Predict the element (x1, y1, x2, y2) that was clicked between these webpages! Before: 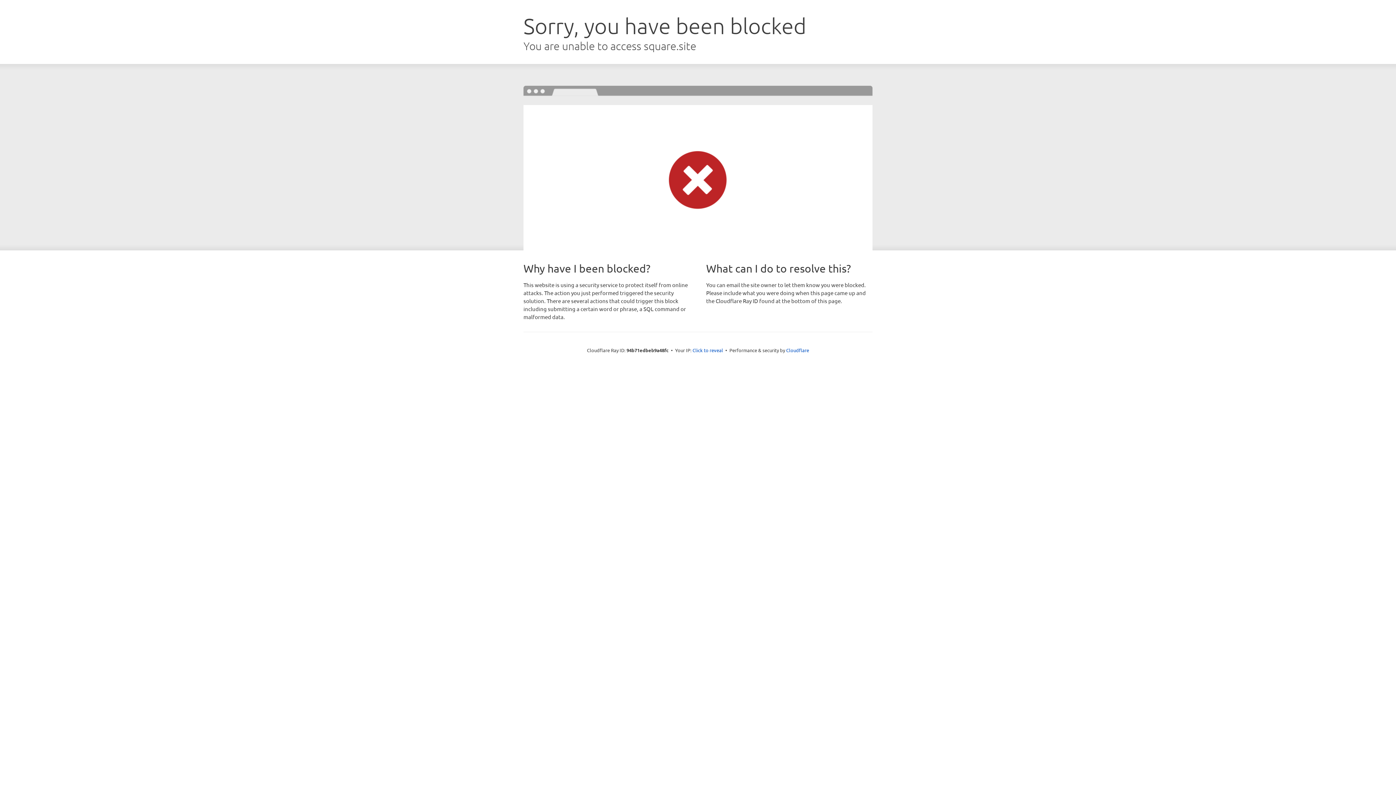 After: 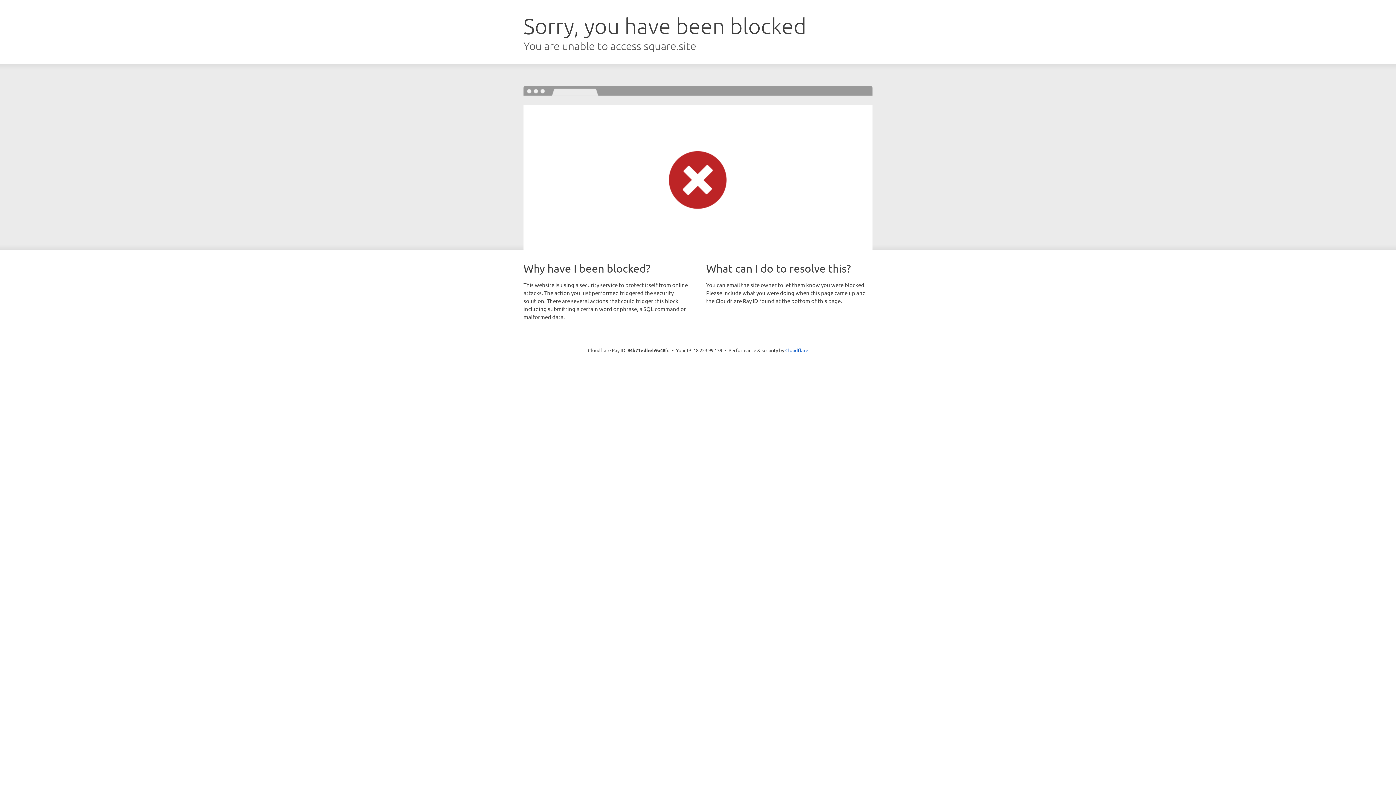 Action: bbox: (692, 346, 723, 353) label: Click to reveal